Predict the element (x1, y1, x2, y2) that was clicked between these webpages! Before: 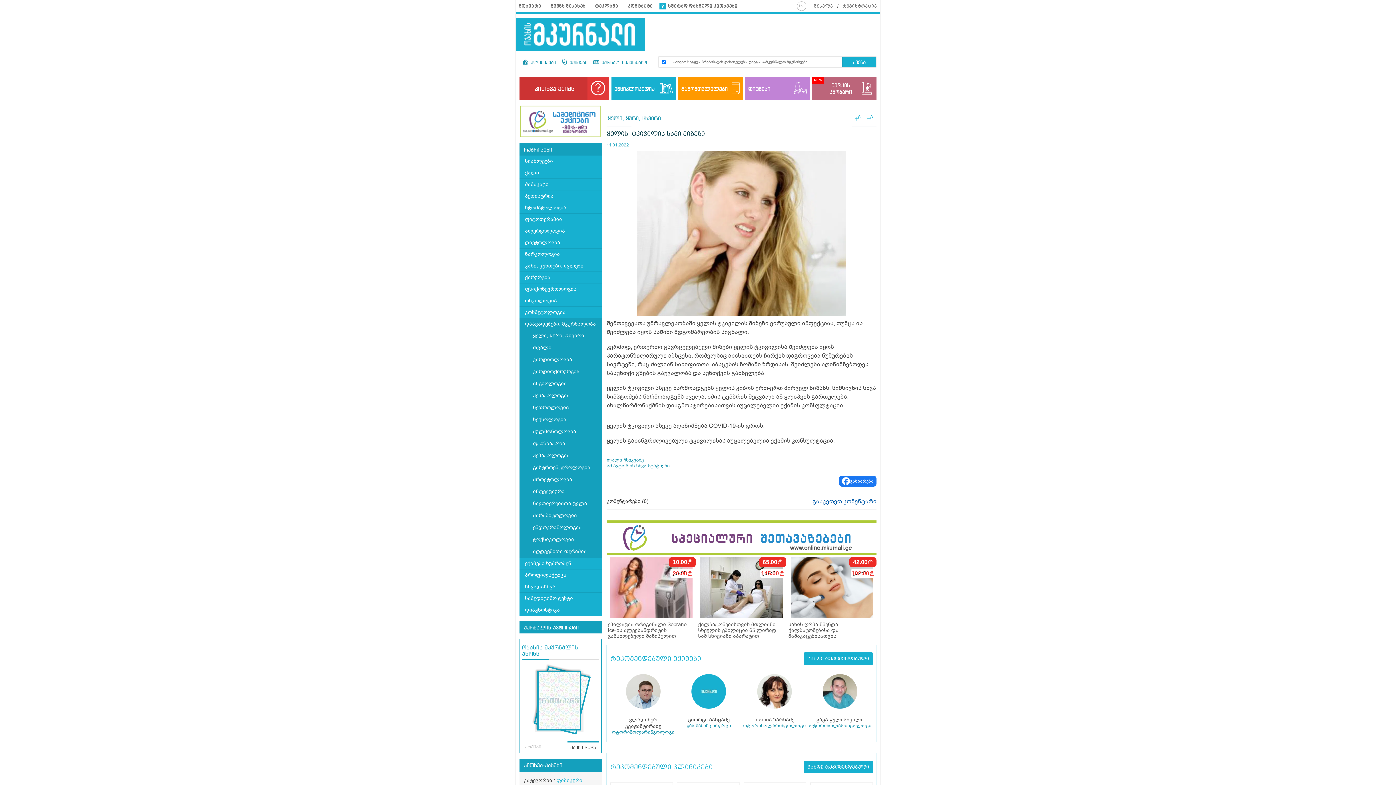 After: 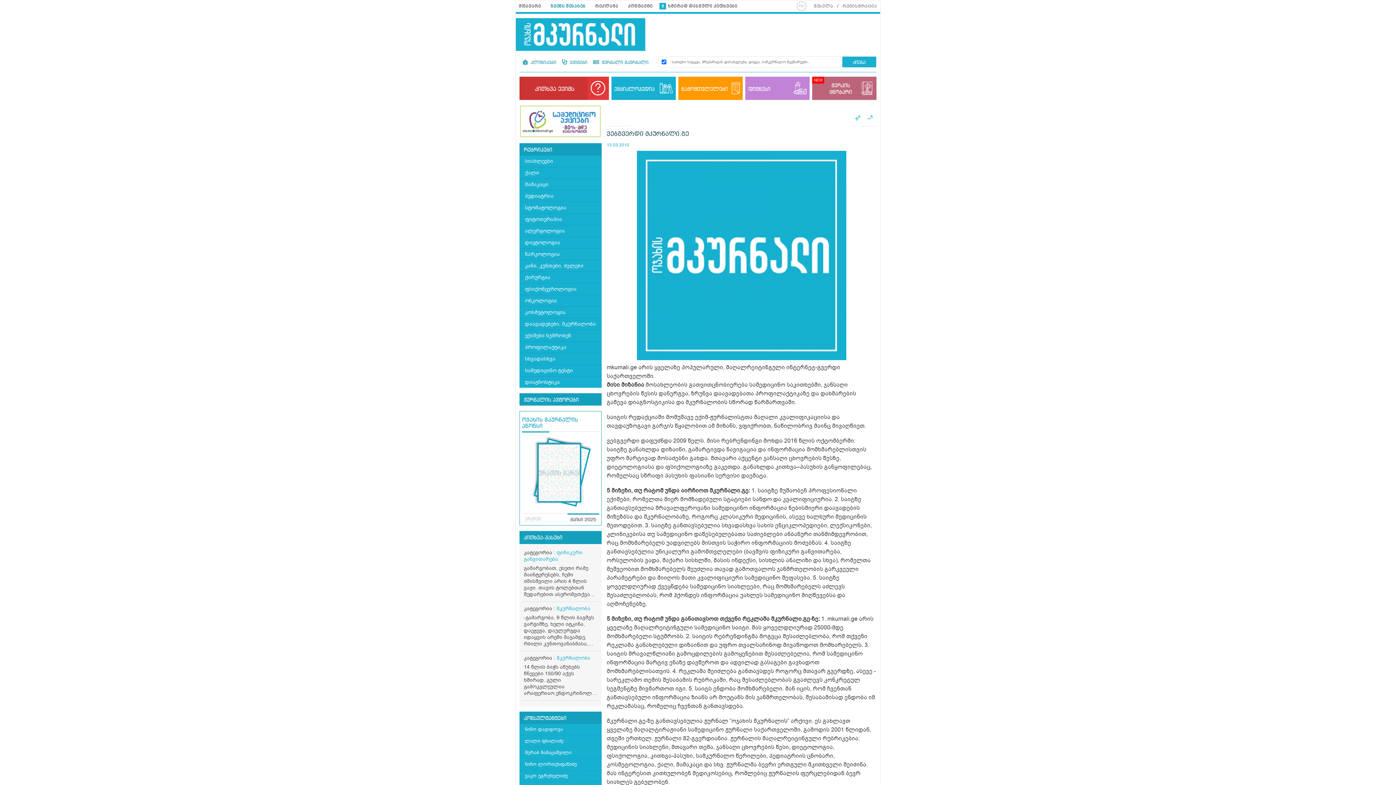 Action: bbox: (548, 0, 588, 12) label: ჩვენს შესახებ